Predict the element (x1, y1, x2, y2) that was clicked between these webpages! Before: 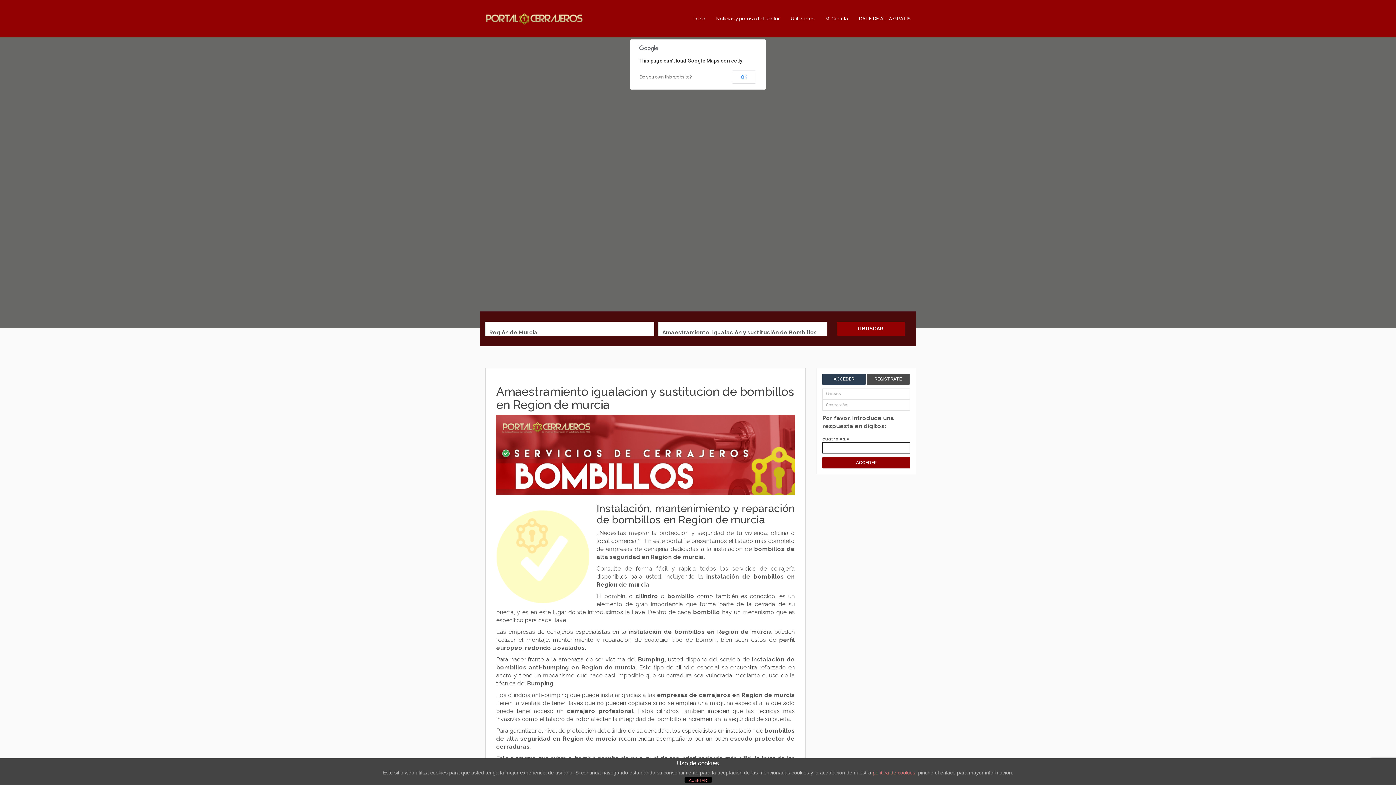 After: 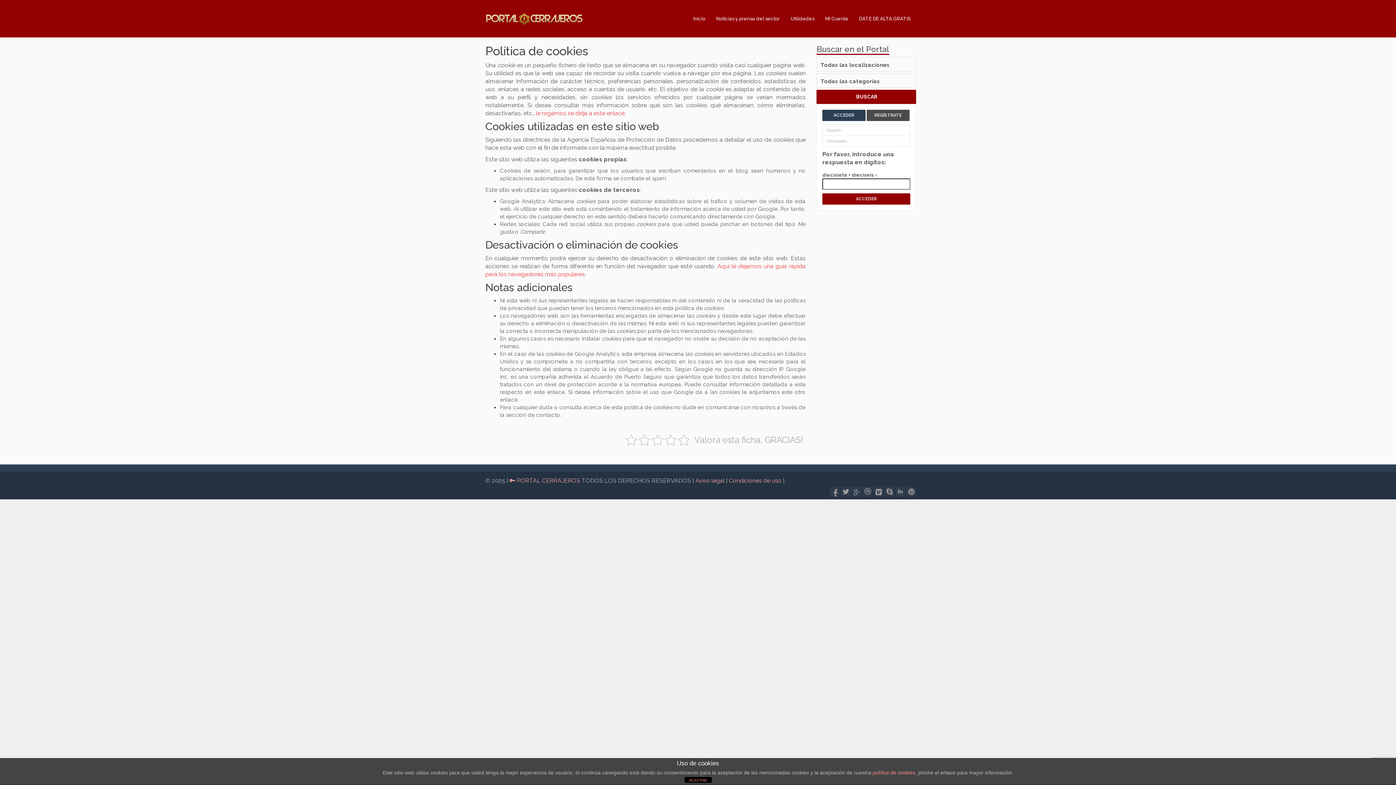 Action: bbox: (872, 770, 915, 776) label: política de cookies